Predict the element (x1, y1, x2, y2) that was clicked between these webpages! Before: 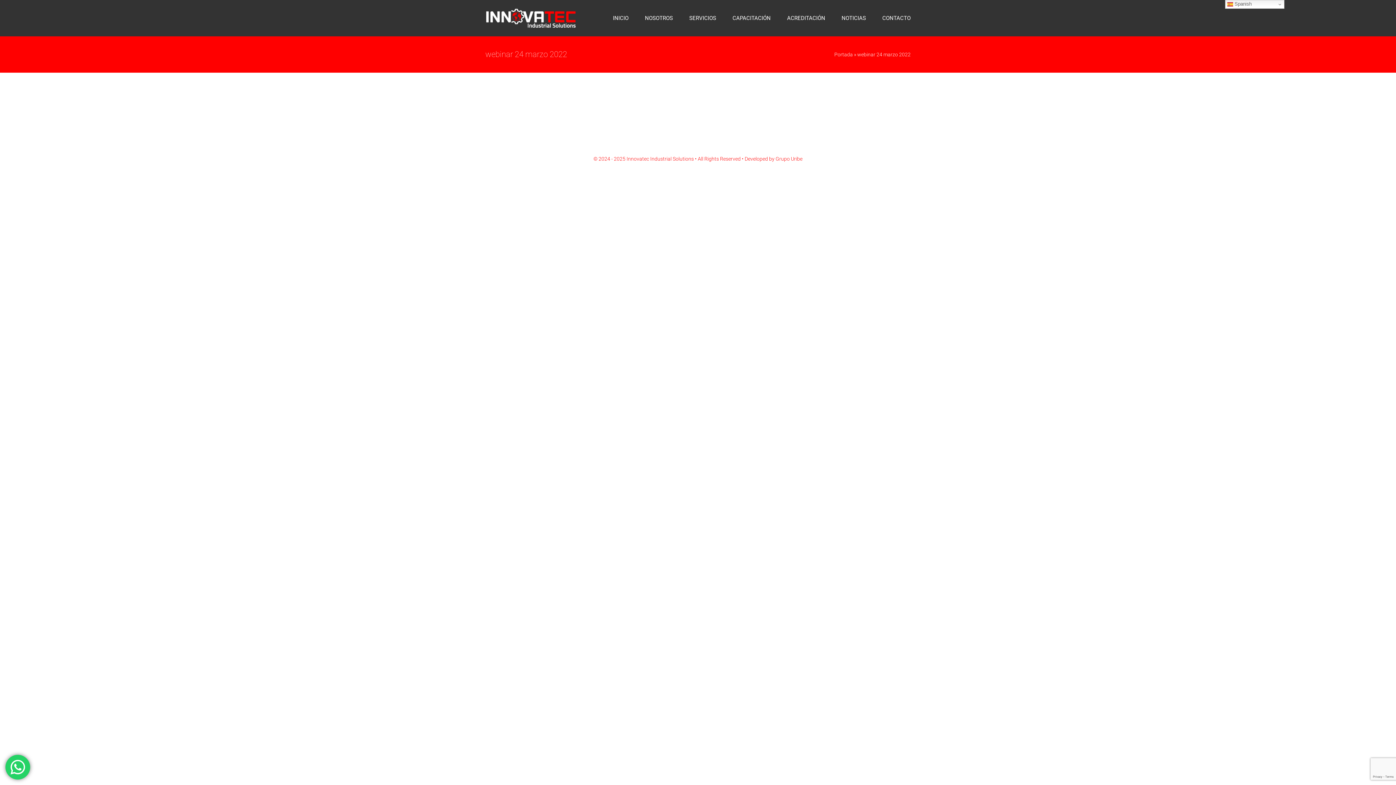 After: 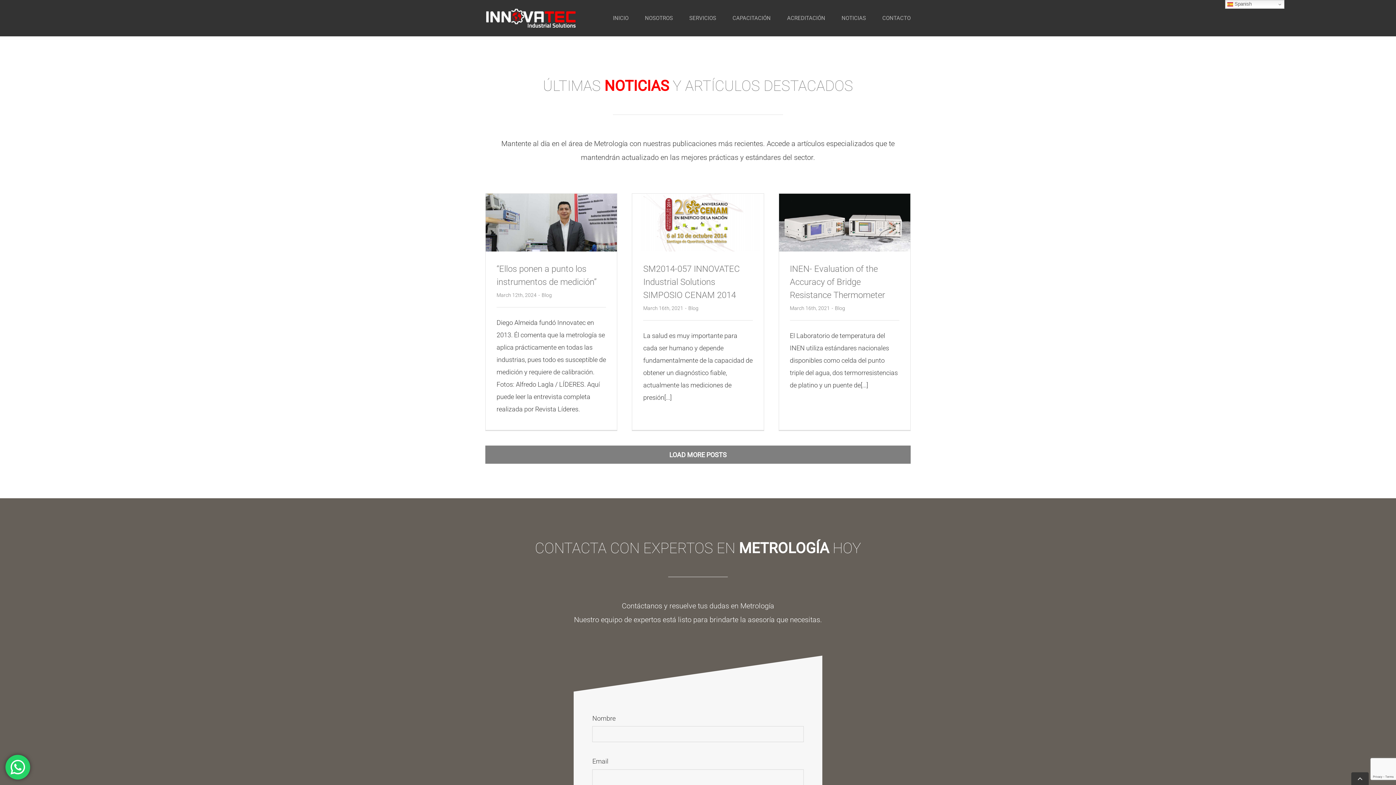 Action: bbox: (841, 7, 866, 29) label: NOTICIAS